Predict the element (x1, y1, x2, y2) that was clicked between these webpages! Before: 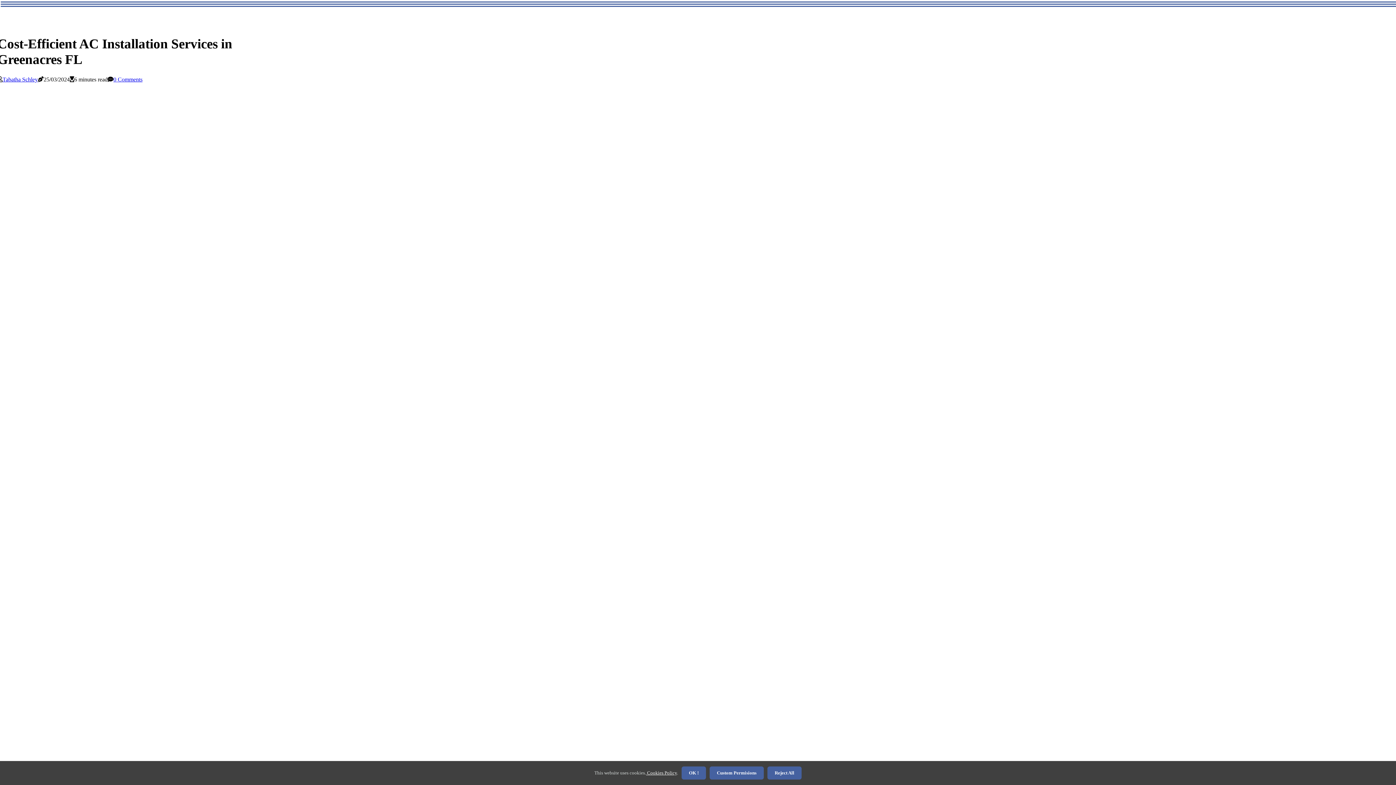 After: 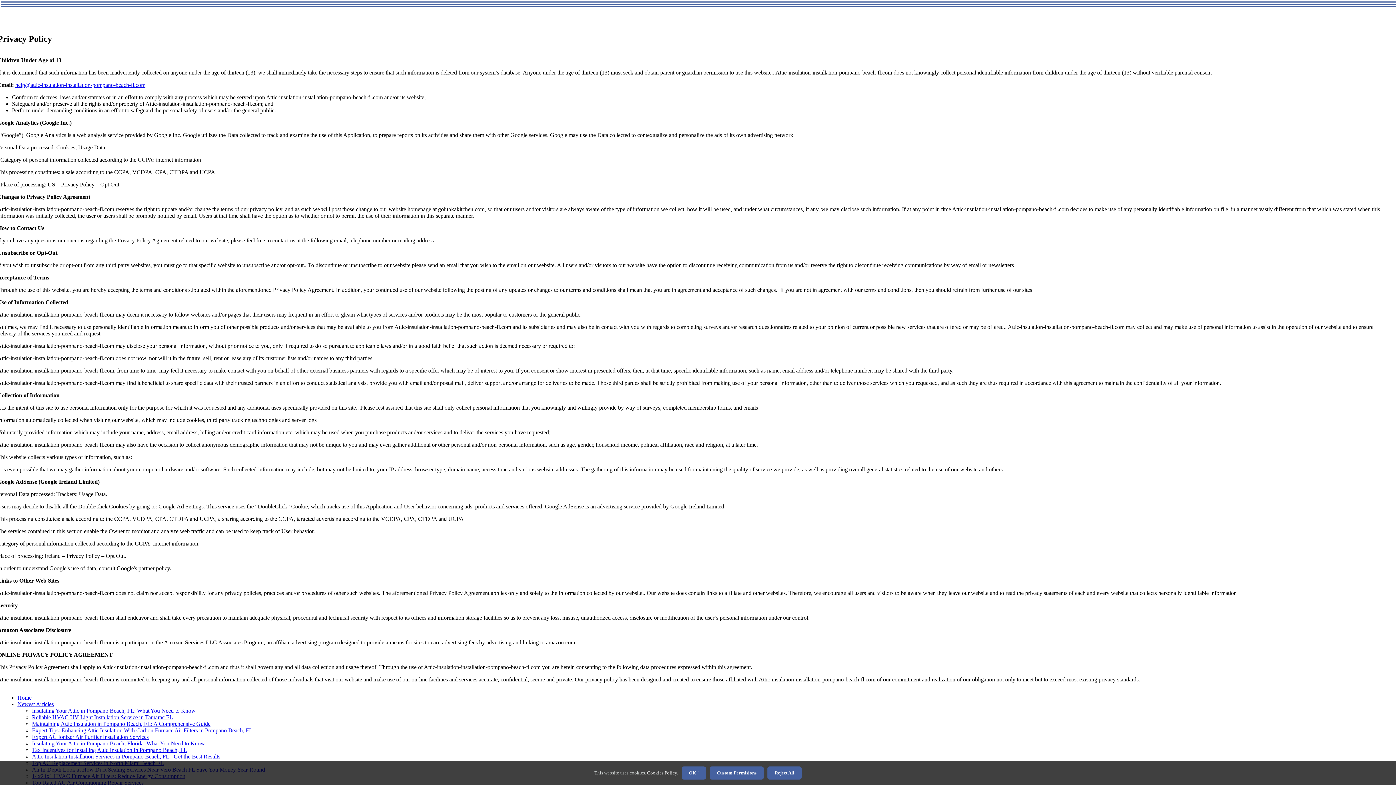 Action: label:  Cookies Policy bbox: (646, 770, 677, 776)